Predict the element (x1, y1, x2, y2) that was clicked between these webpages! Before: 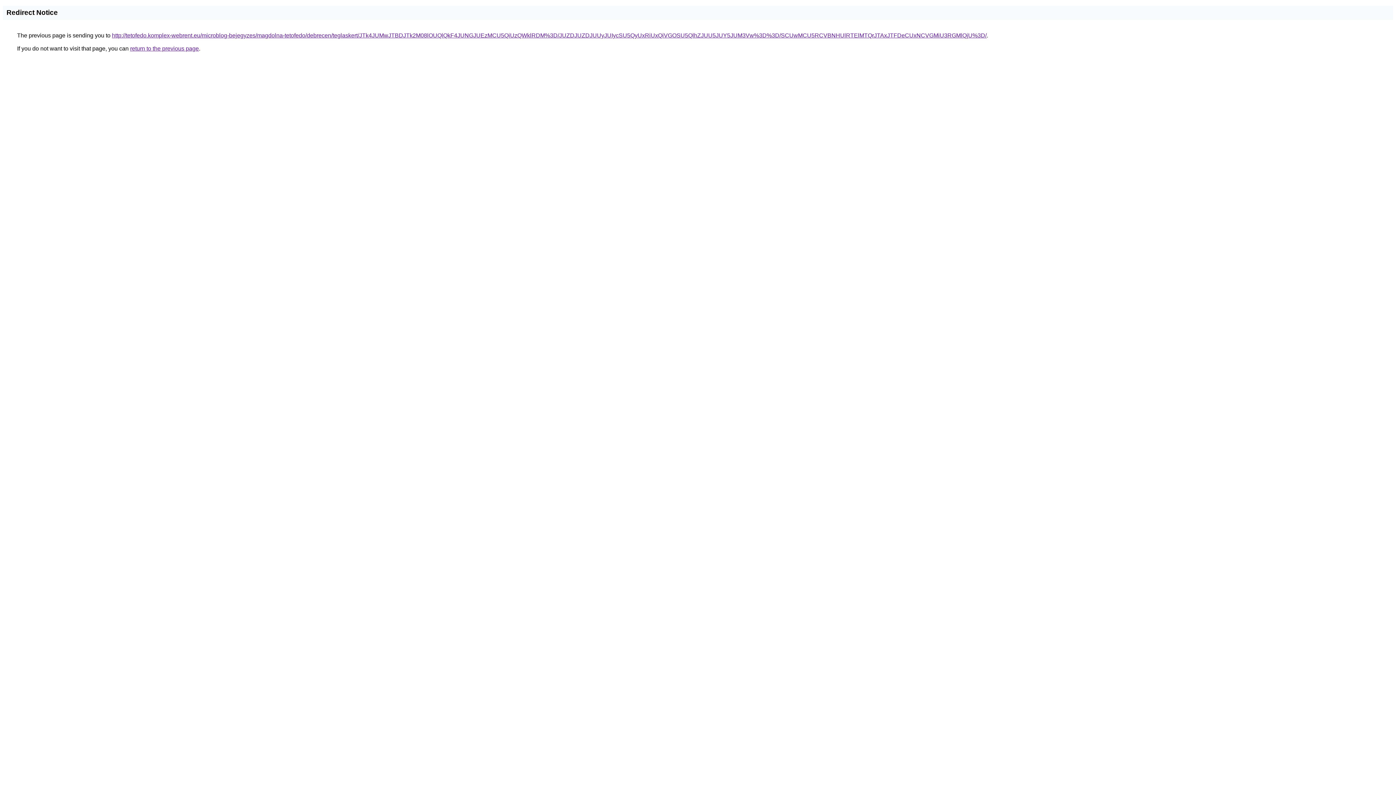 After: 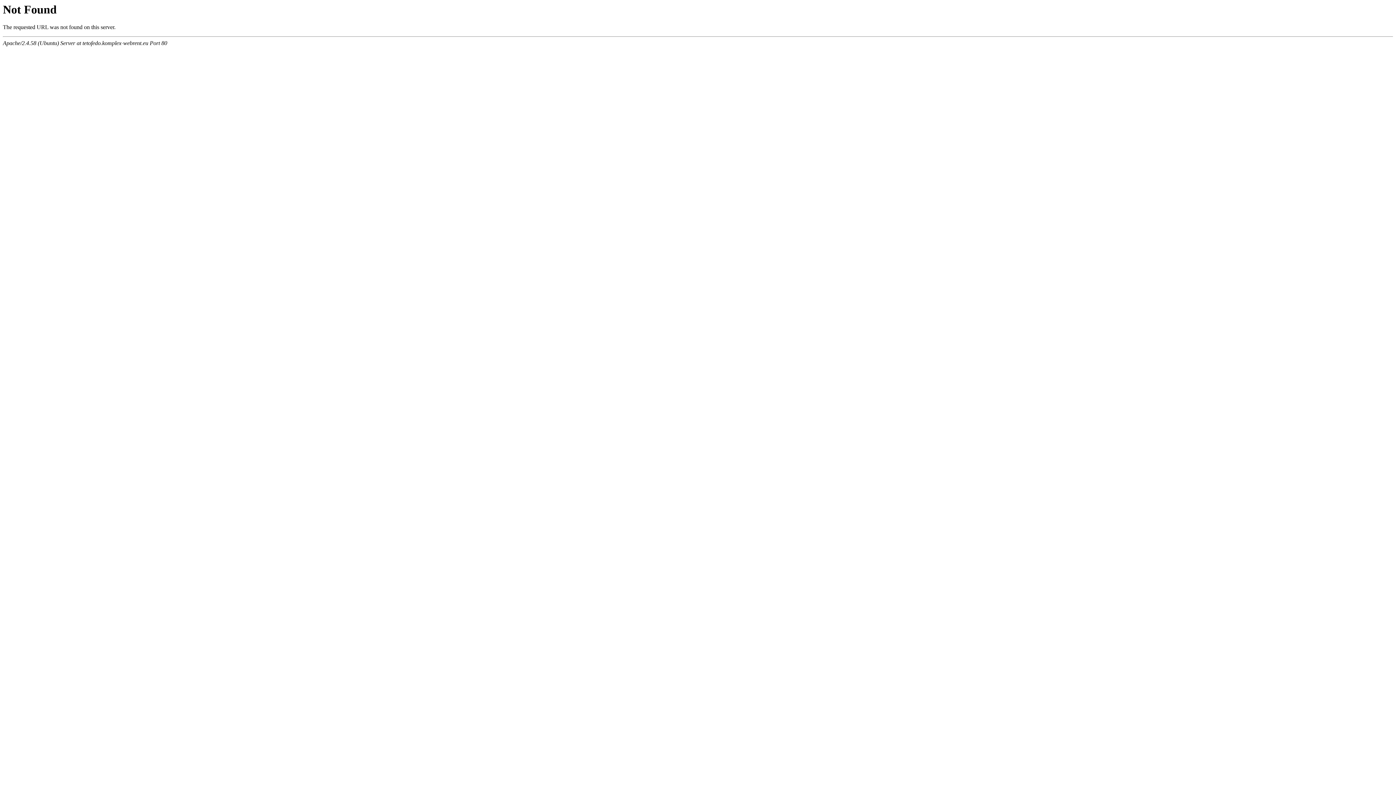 Action: bbox: (112, 32, 986, 38) label: http://tetofedo.komplex-webrent.eu/microblog-bejegyzes/magdolna-tetofedo/debrecen/teglaskert/JTk4JUMwJTBDJTk2M08lOUQlQkF4JUNGJUEzMCU5QiUzQWklRDM%3D/JUZDJUZDJUUyJUIycSU5QyUxRiUxQiVGOSU5QlhZJUU5JUY5JUM3Vw%3D%3D/SCUwMCU5RCVBNHUlRTElMTQrJTAxJTFDeCUxNCVGMiU3RGMlQjU%3D/